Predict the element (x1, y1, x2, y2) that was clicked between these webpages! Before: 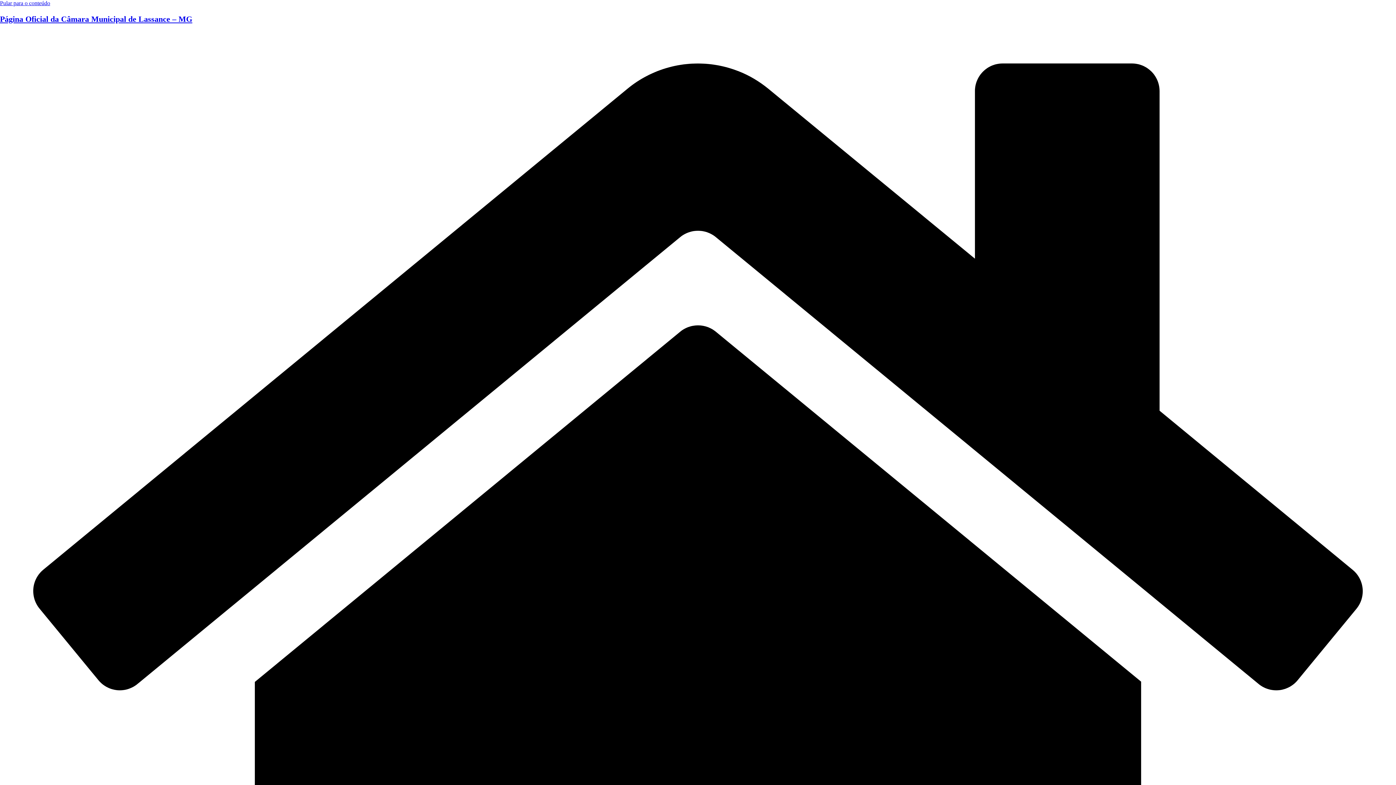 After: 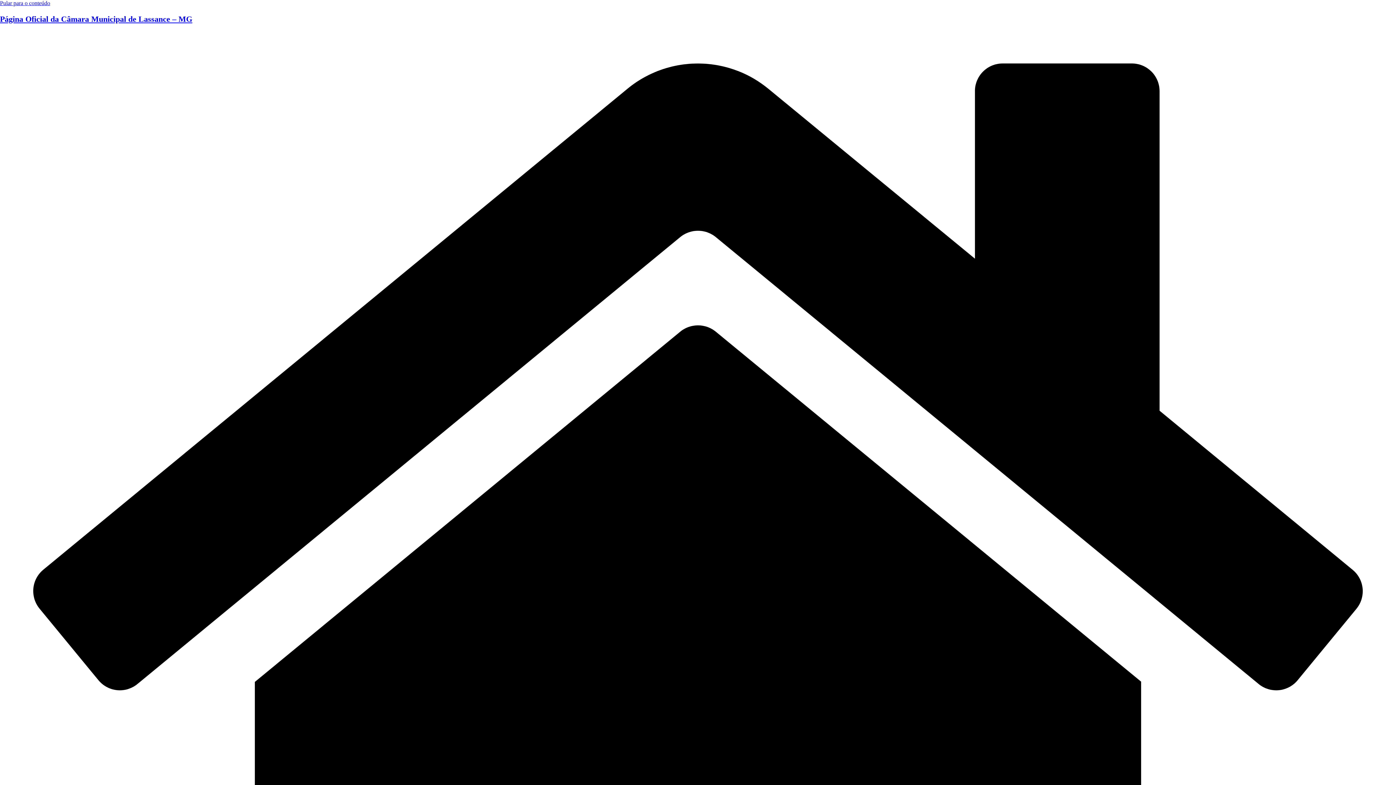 Action: bbox: (0, 0, 50, 6) label: Pular para o conteúdo